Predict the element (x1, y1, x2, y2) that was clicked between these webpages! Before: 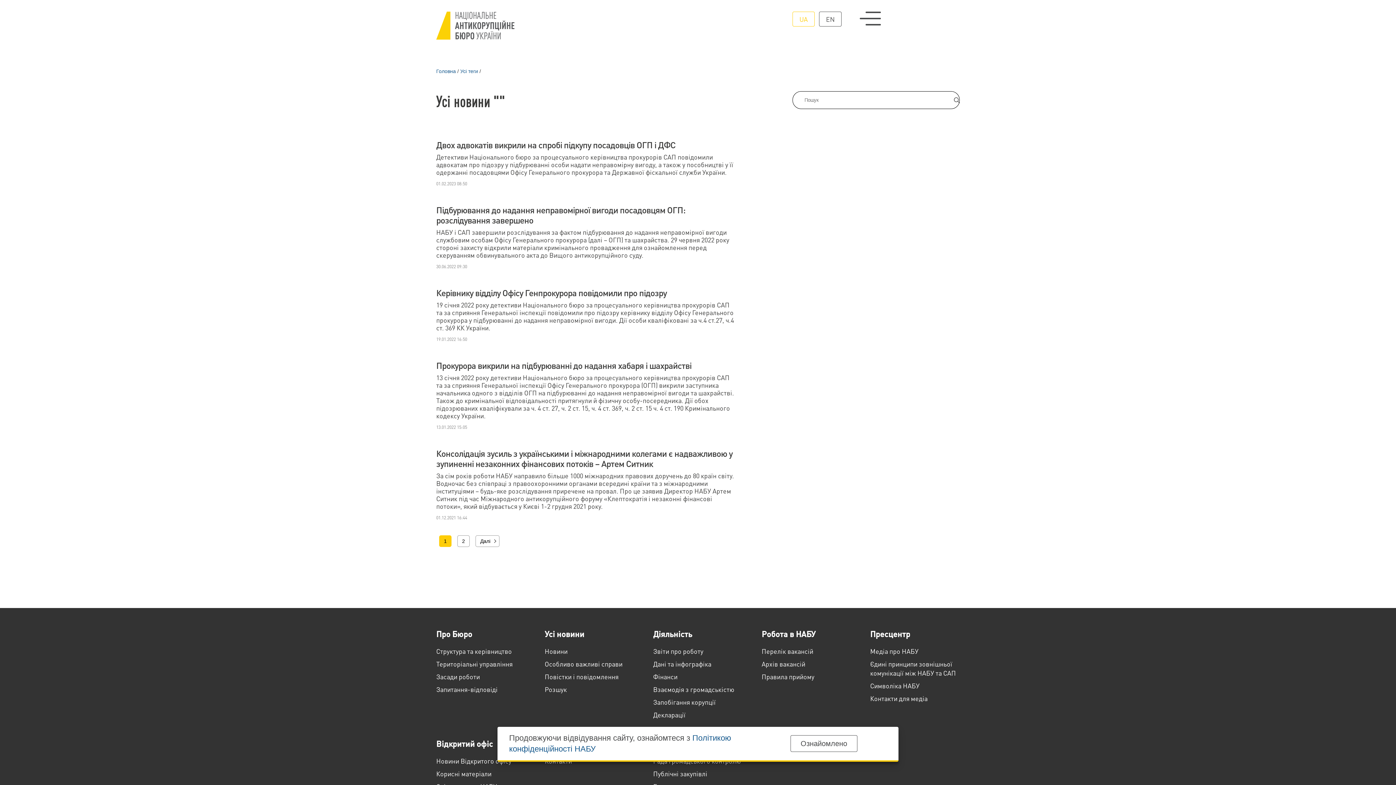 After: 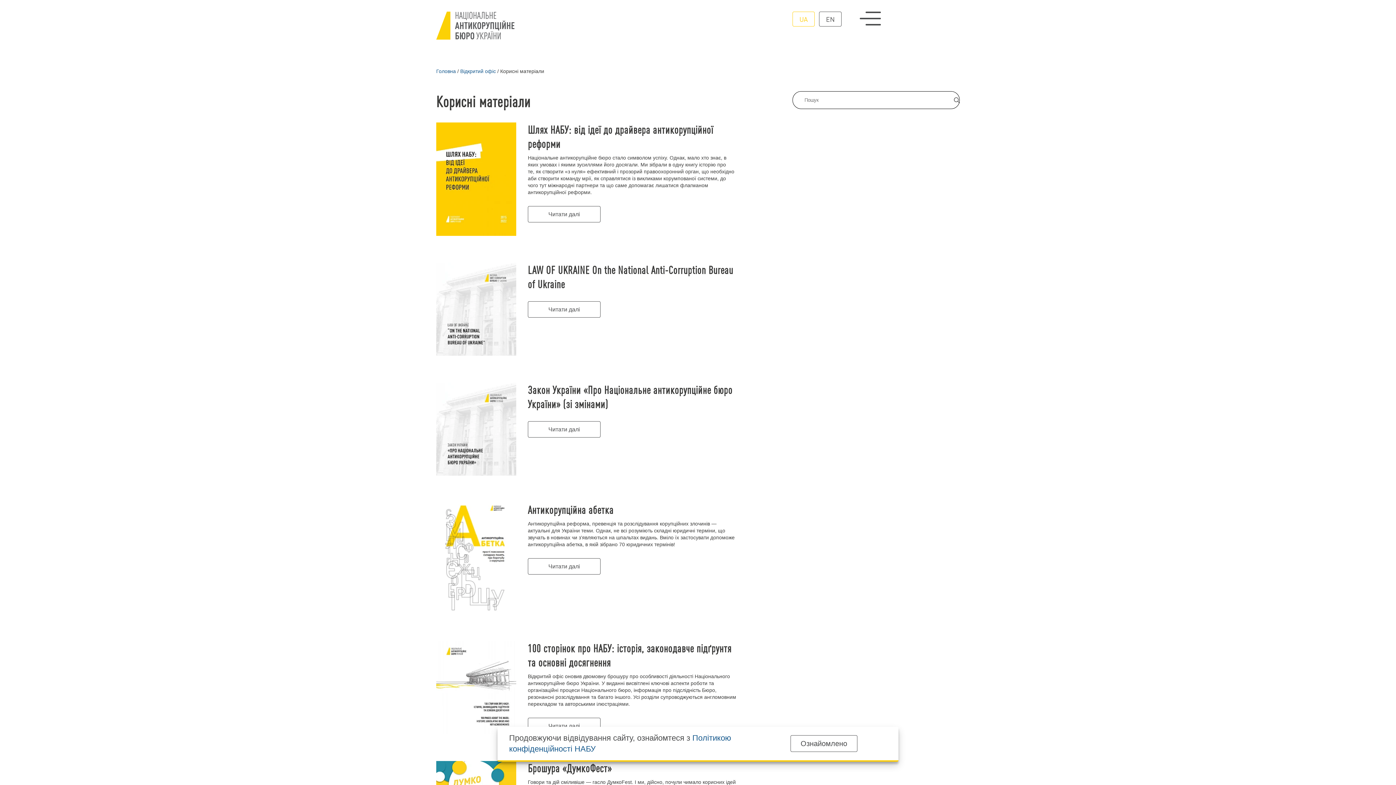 Action: label: Корисні матеріали bbox: (436, 769, 491, 778)